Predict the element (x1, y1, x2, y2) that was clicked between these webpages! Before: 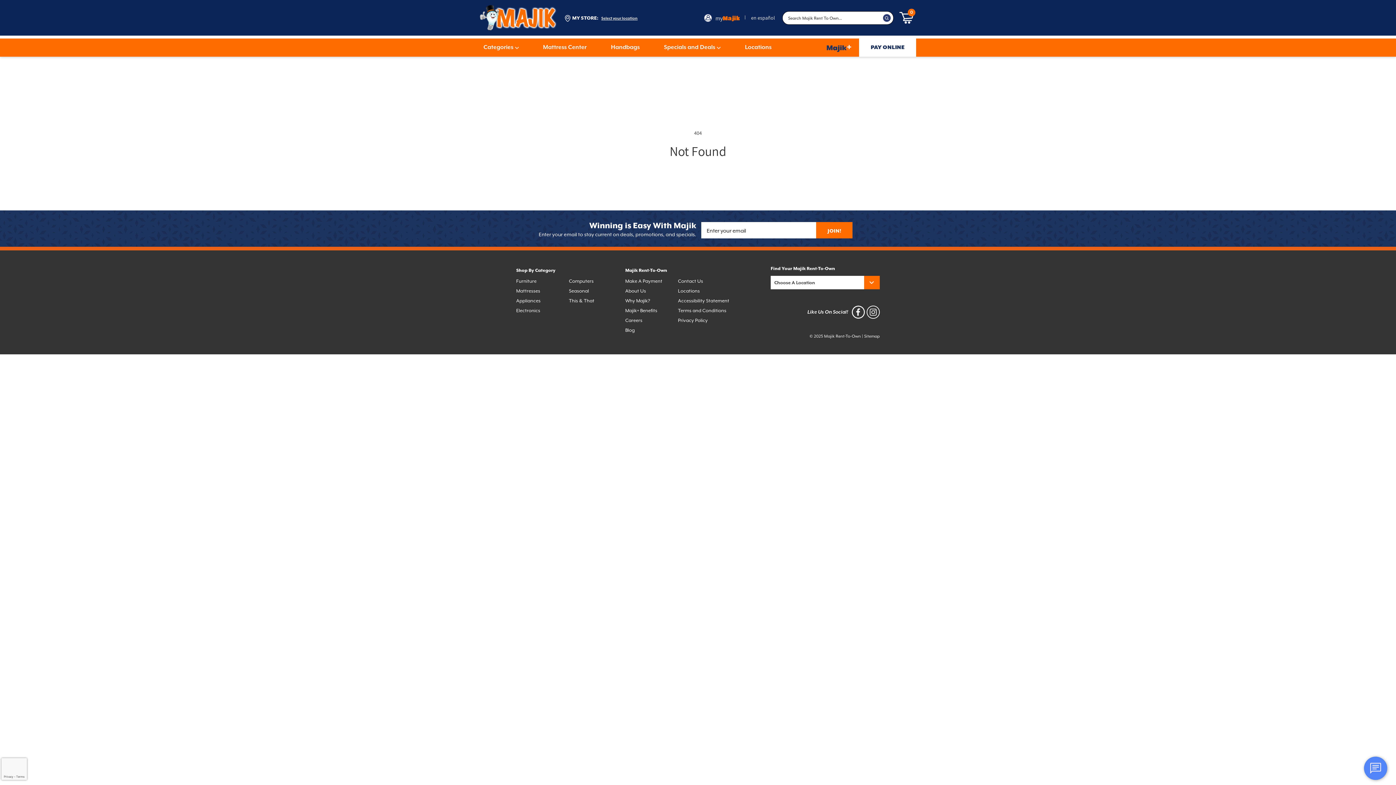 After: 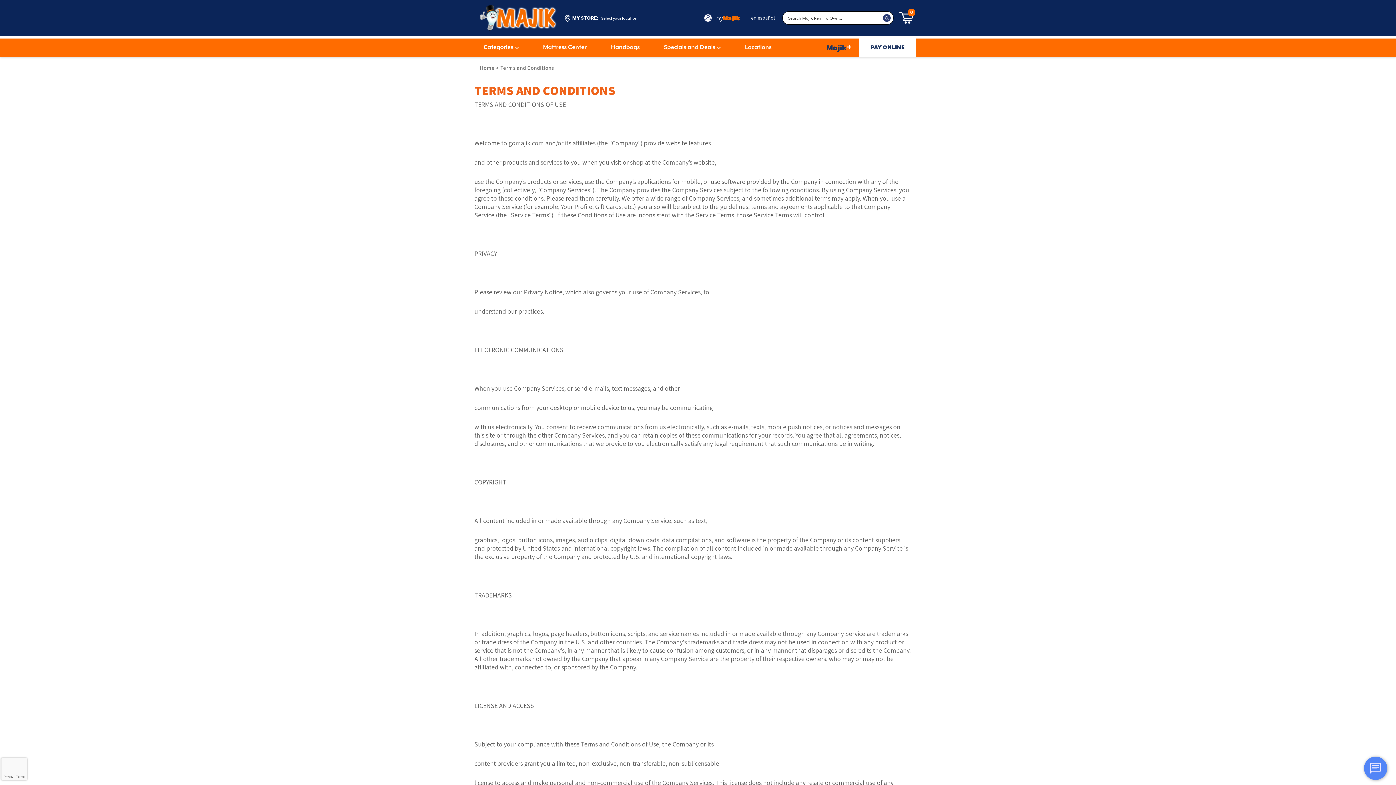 Action: label: Terms and Conditions bbox: (678, 305, 726, 314)